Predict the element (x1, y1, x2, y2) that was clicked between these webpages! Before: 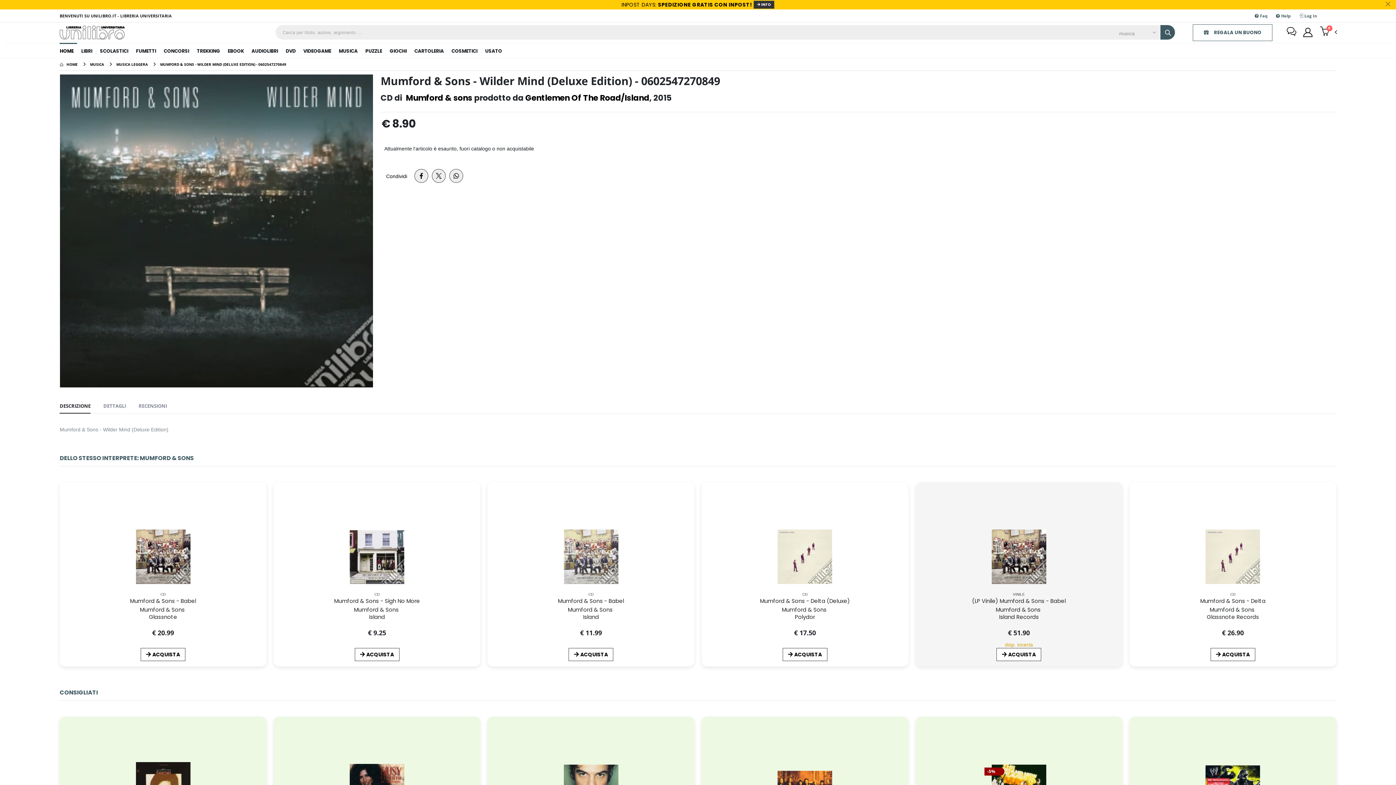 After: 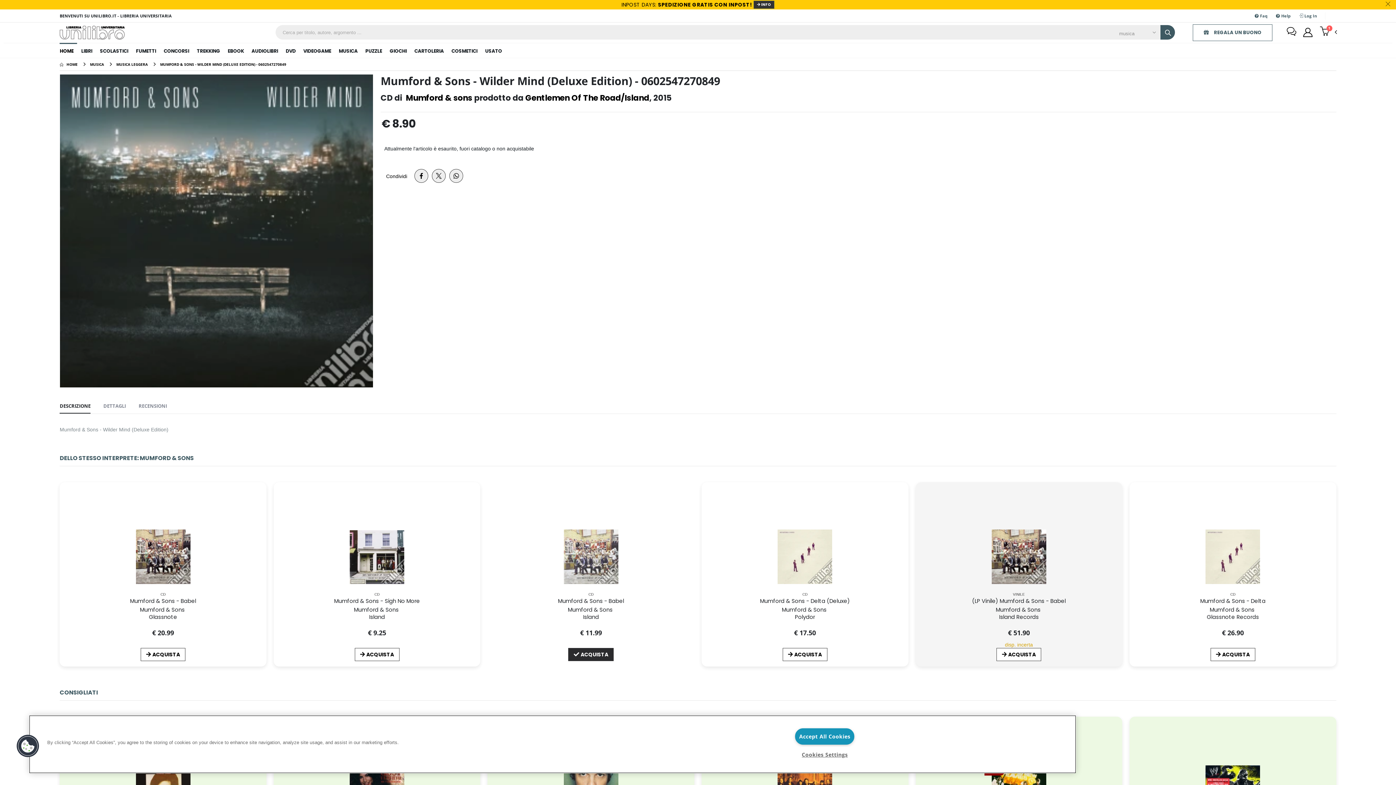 Action: bbox: (568, 648, 613, 661) label: ACQUISTA